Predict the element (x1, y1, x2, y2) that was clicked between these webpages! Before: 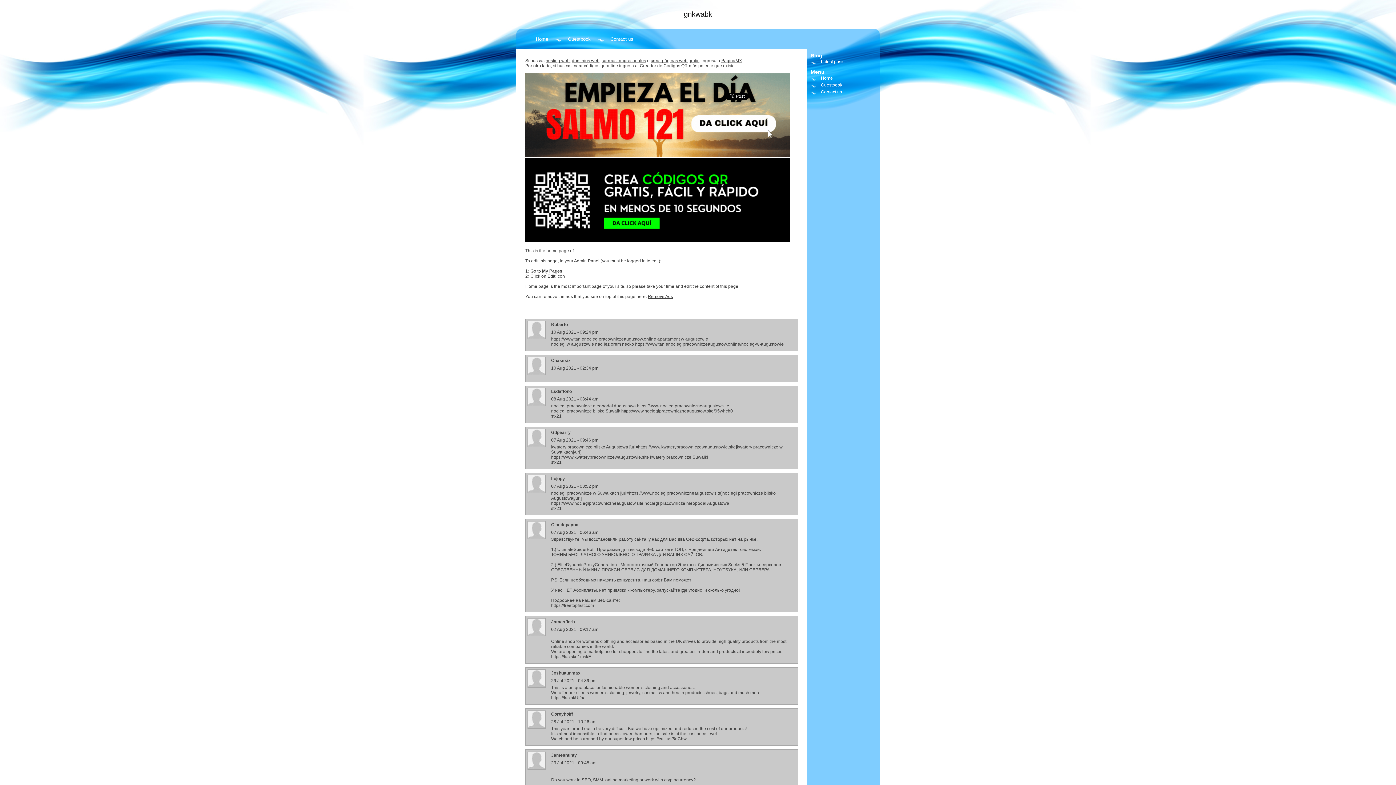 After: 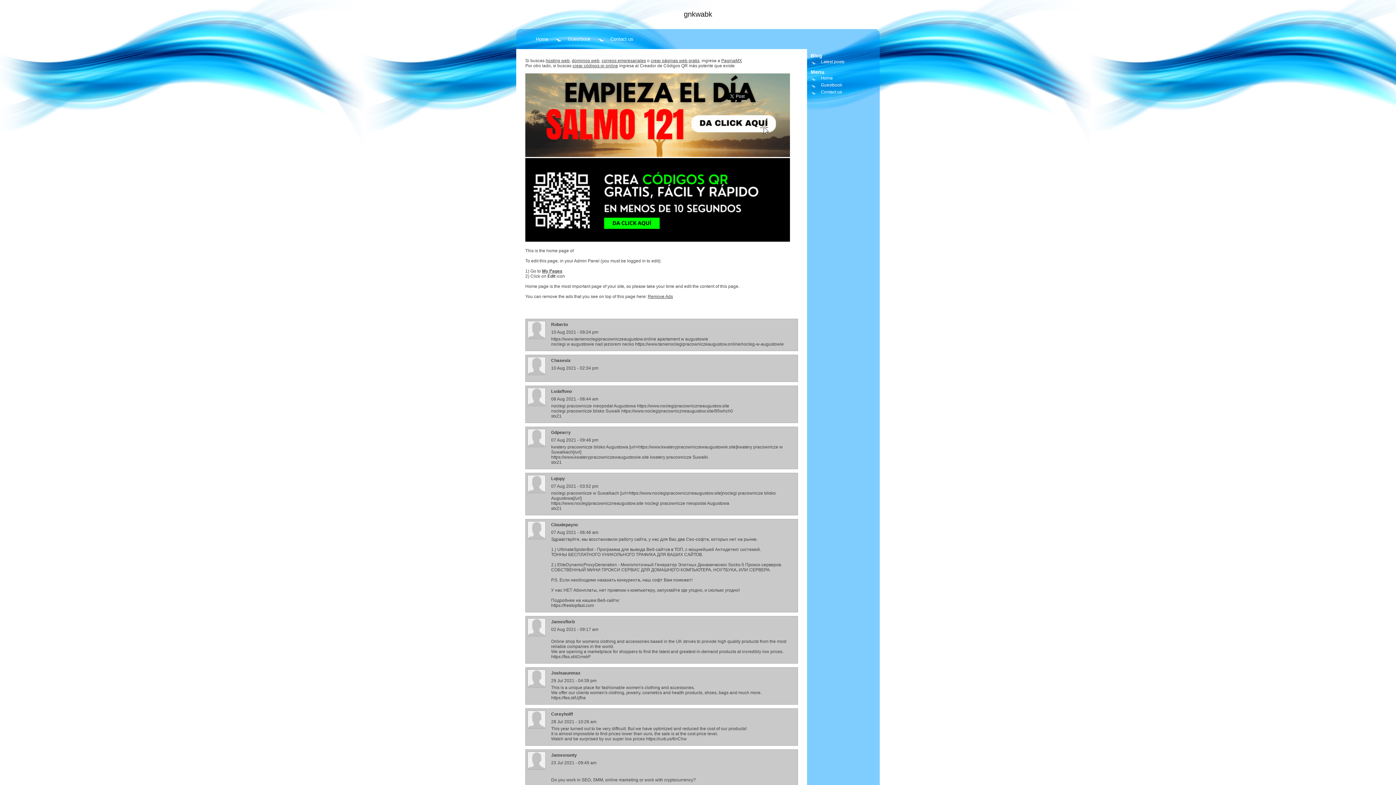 Action: bbox: (821, 75, 833, 80) label: Home